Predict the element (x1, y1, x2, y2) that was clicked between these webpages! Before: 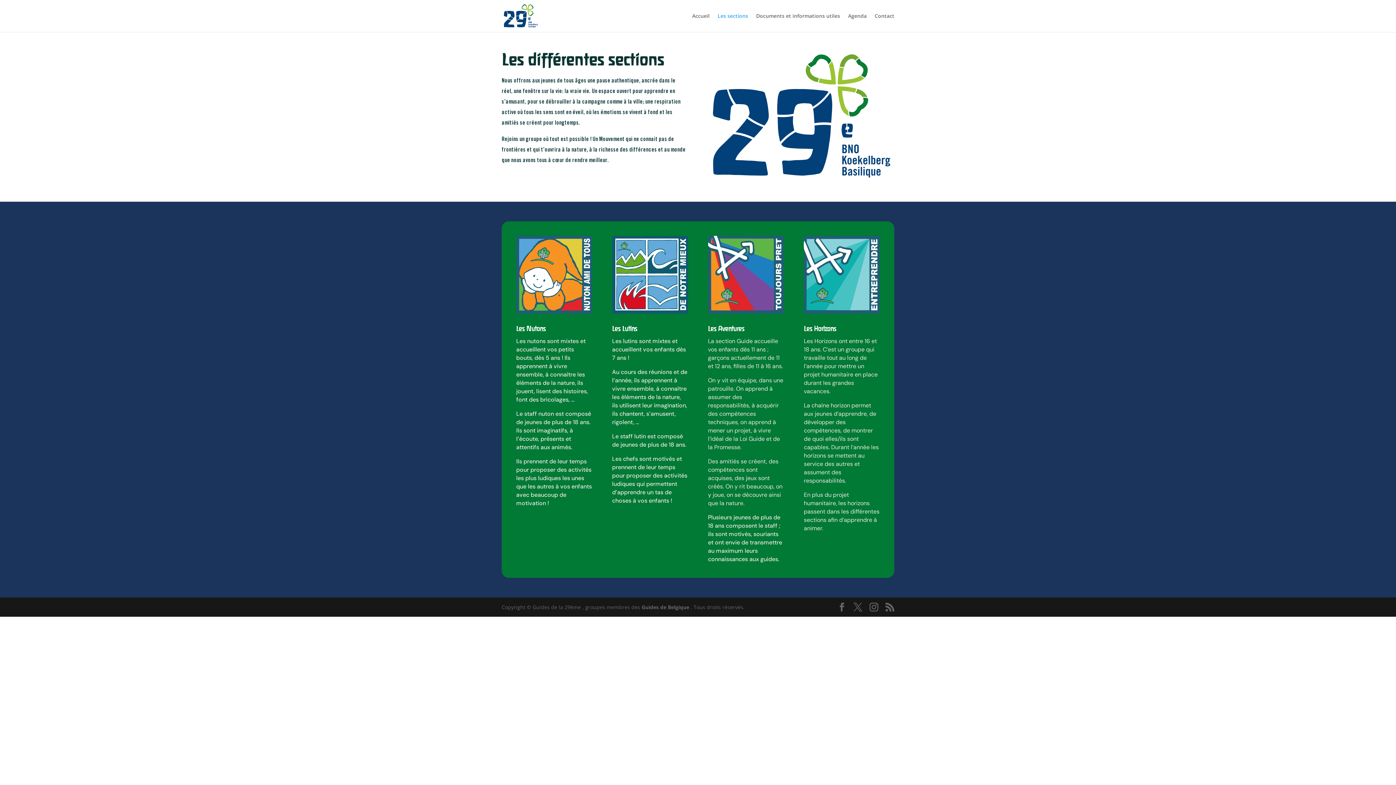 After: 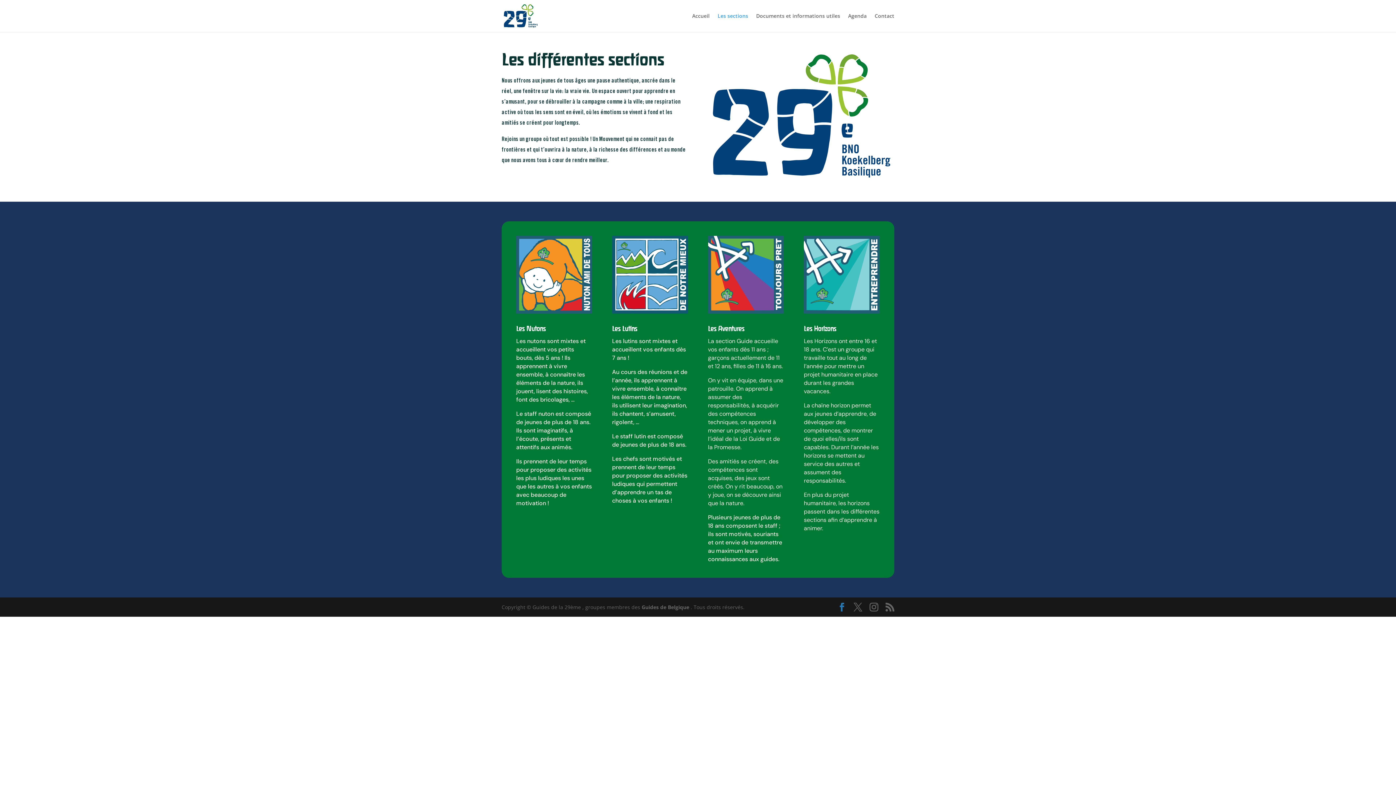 Action: bbox: (837, 603, 846, 611)